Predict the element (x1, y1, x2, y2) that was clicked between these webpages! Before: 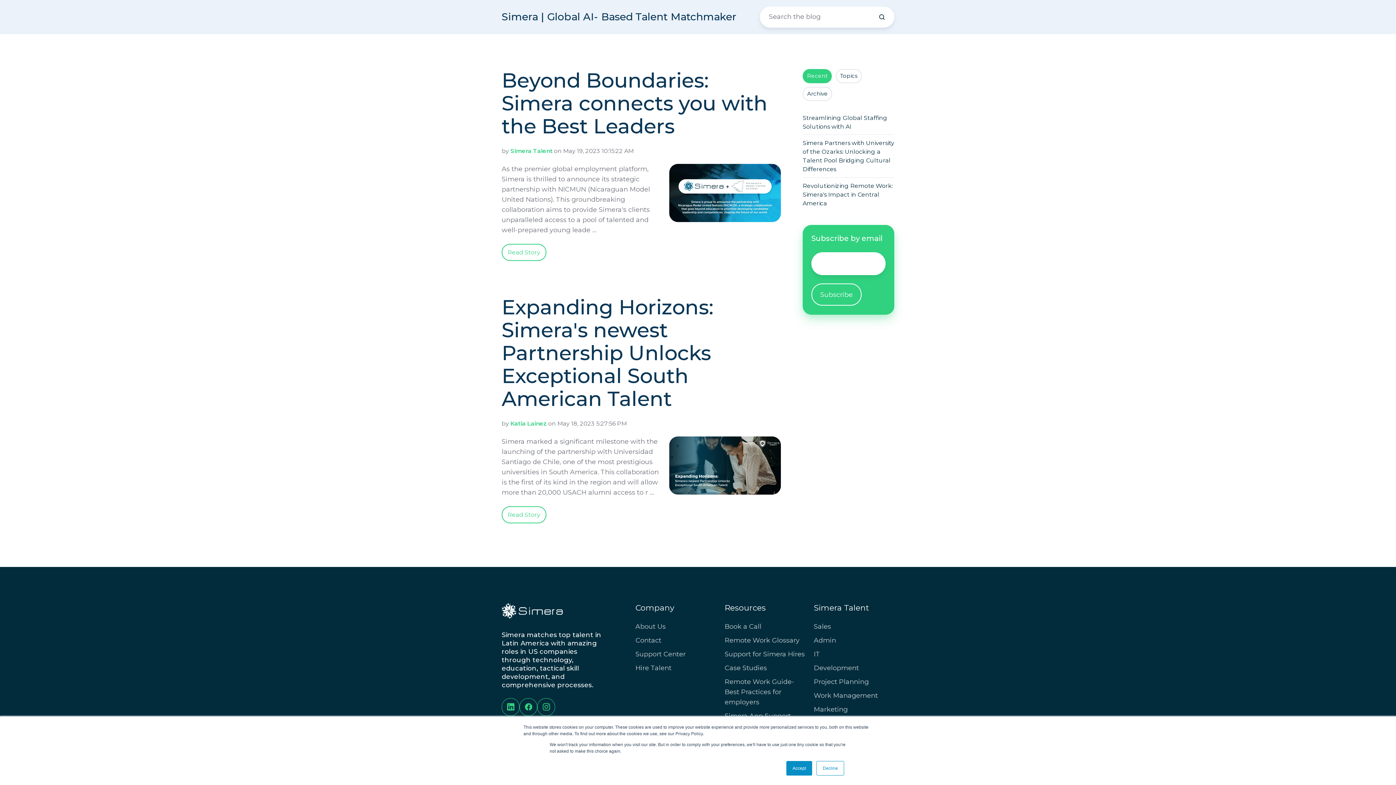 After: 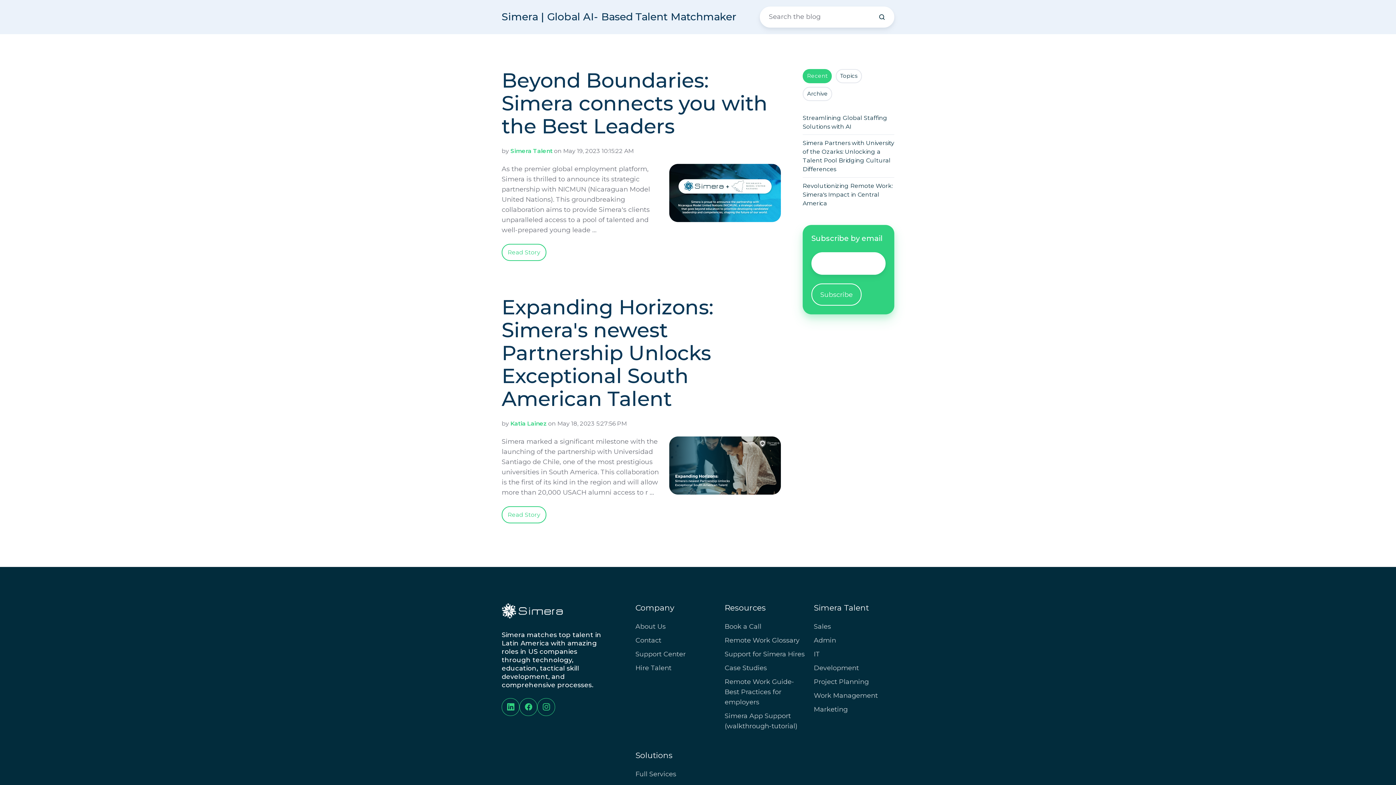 Action: label: Accept bbox: (786, 761, 812, 776)